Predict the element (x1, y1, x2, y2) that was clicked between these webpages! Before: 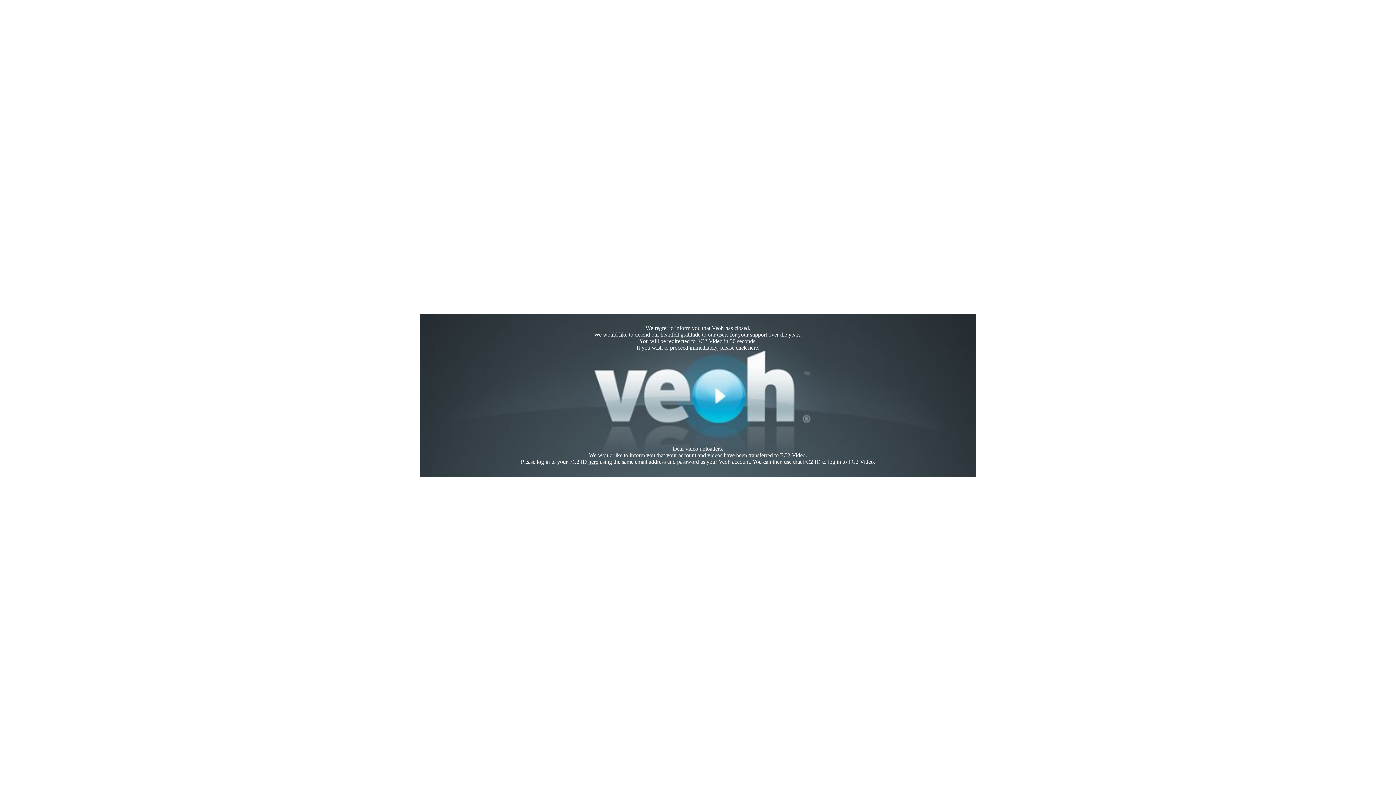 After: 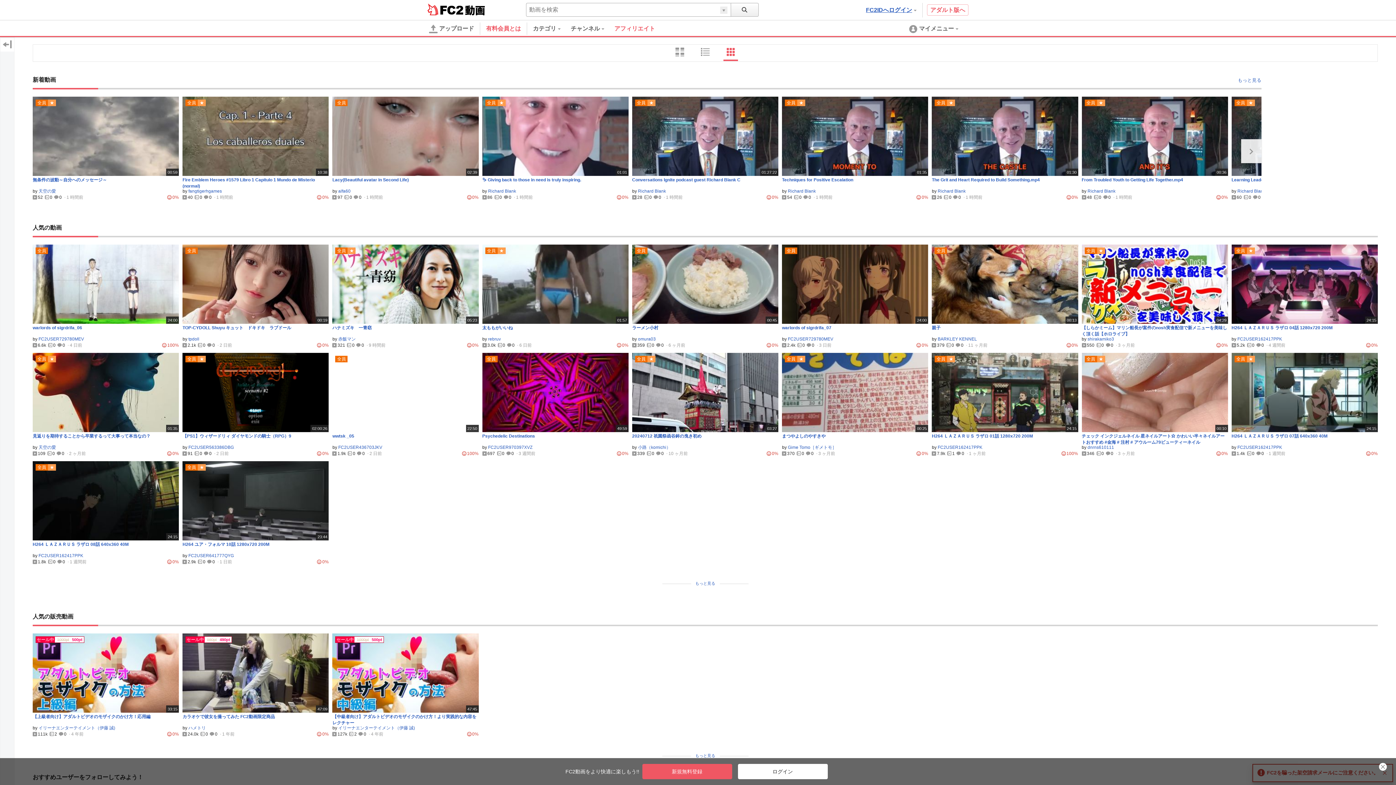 Action: label: here bbox: (748, 344, 758, 350)